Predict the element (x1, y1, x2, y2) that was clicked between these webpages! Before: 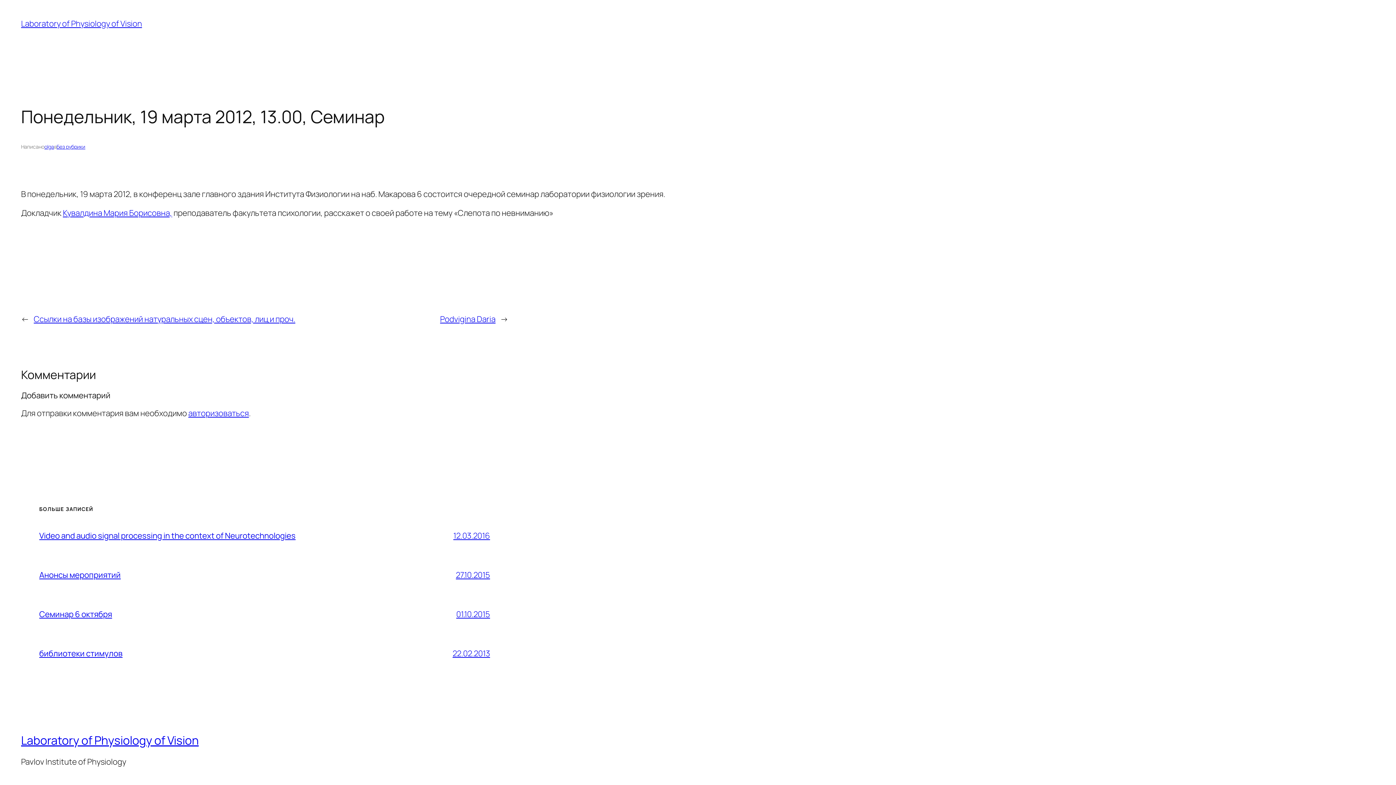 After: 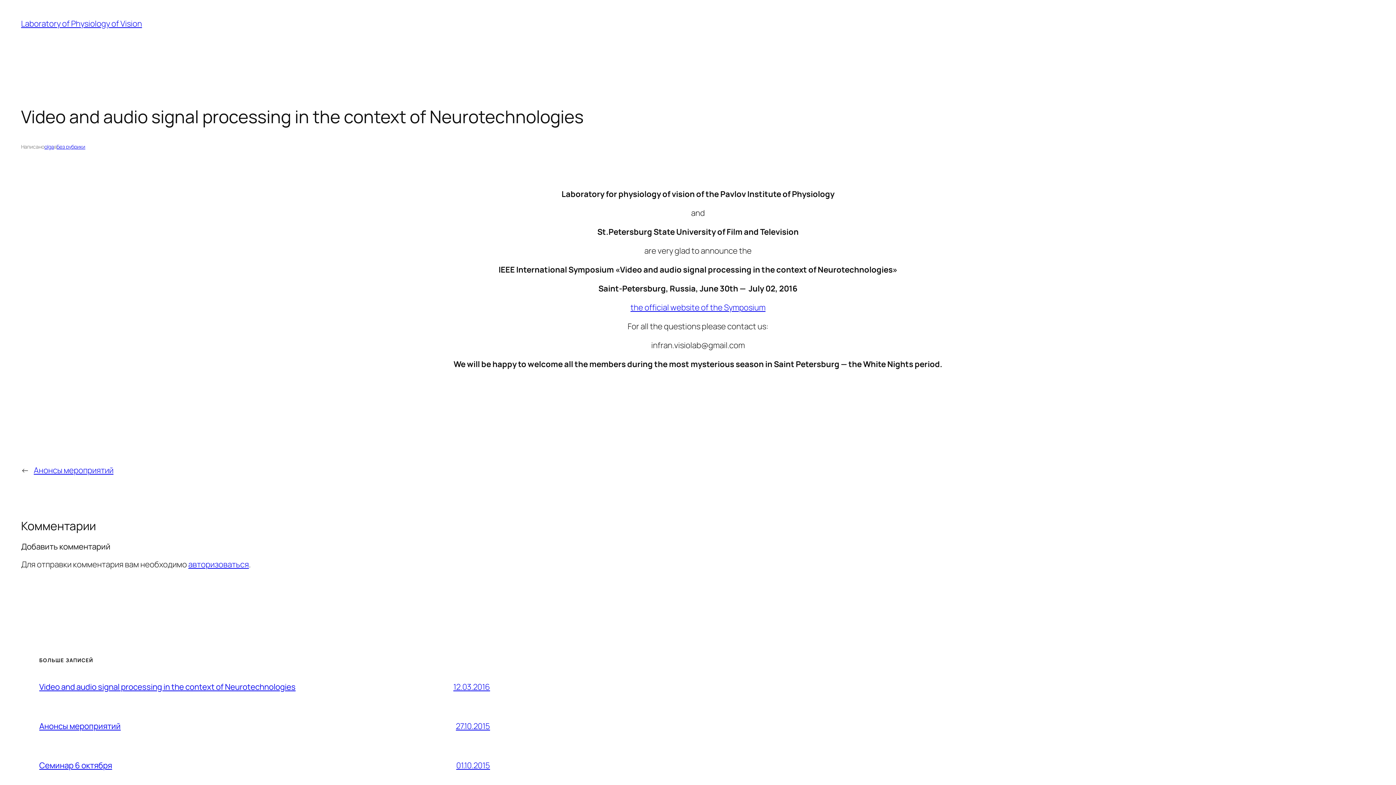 Action: label: Video and audio signal processing in the context of Neurotechnologies bbox: (39, 530, 295, 541)